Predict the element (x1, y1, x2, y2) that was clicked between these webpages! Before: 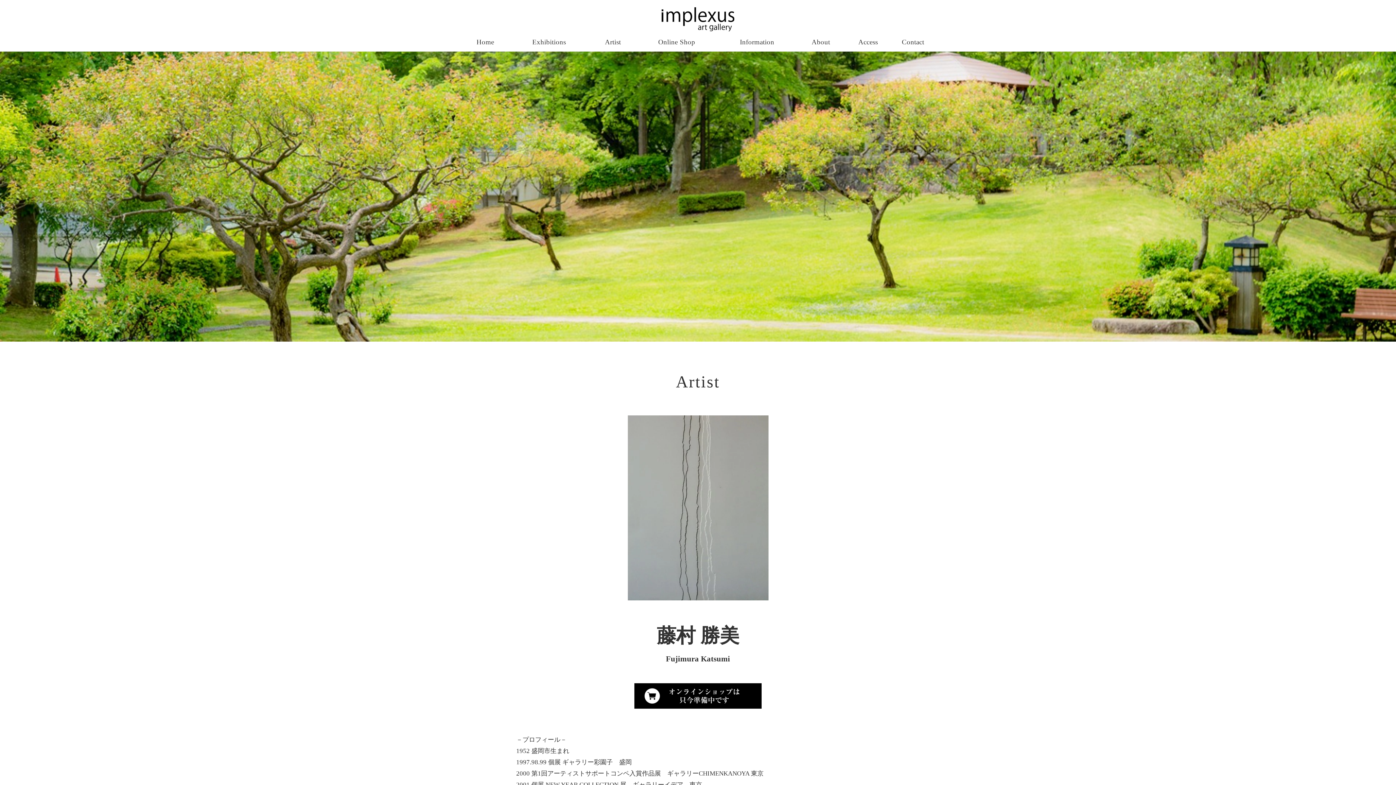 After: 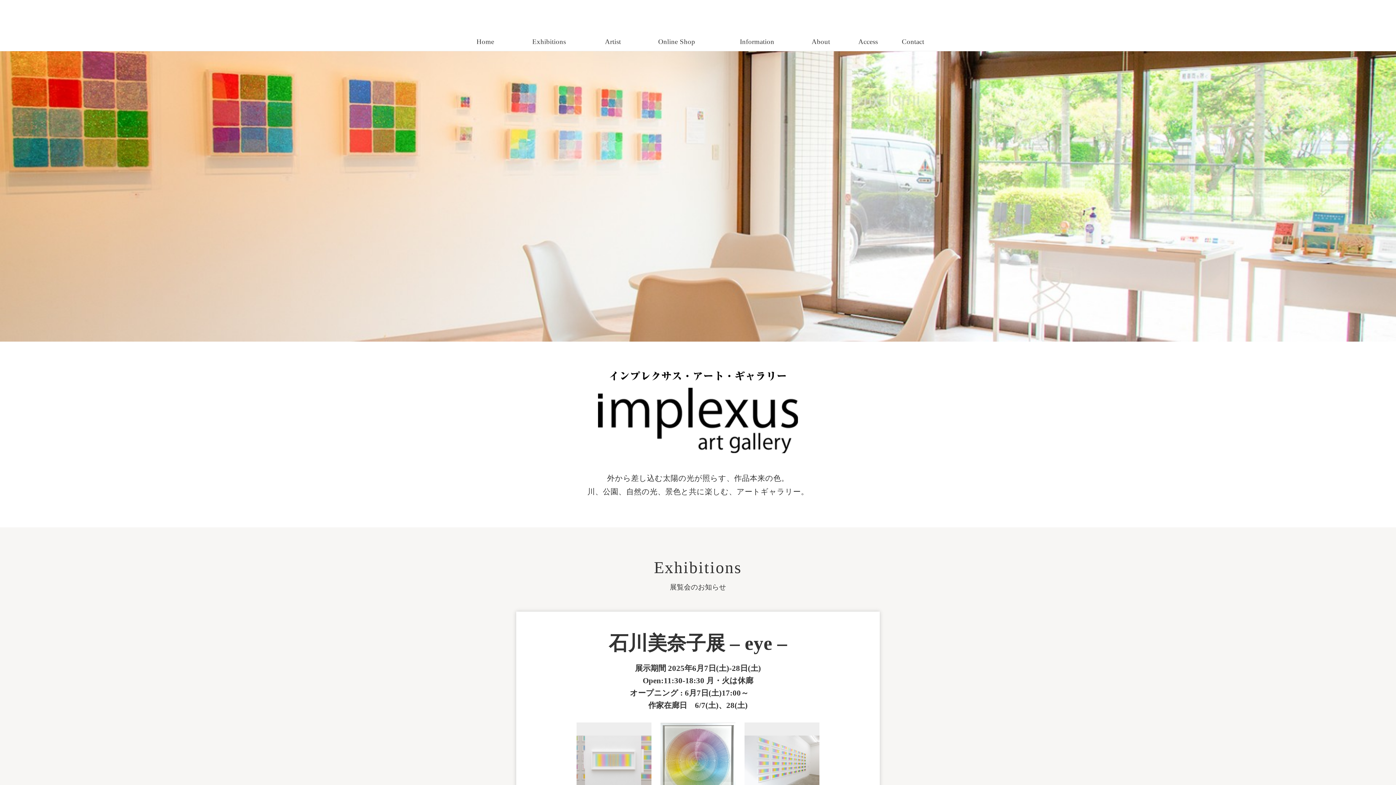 Action: bbox: (461, 32, 509, 51) label: Home